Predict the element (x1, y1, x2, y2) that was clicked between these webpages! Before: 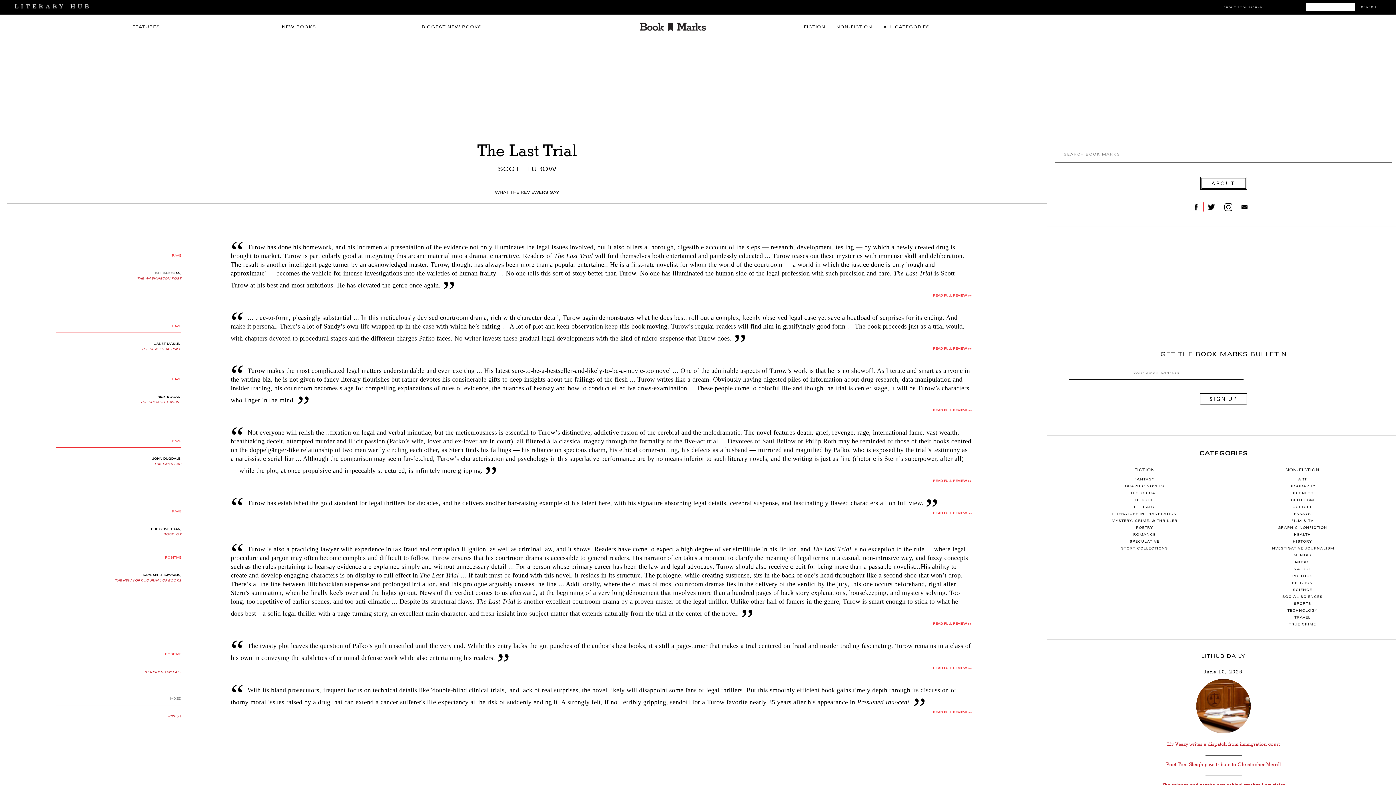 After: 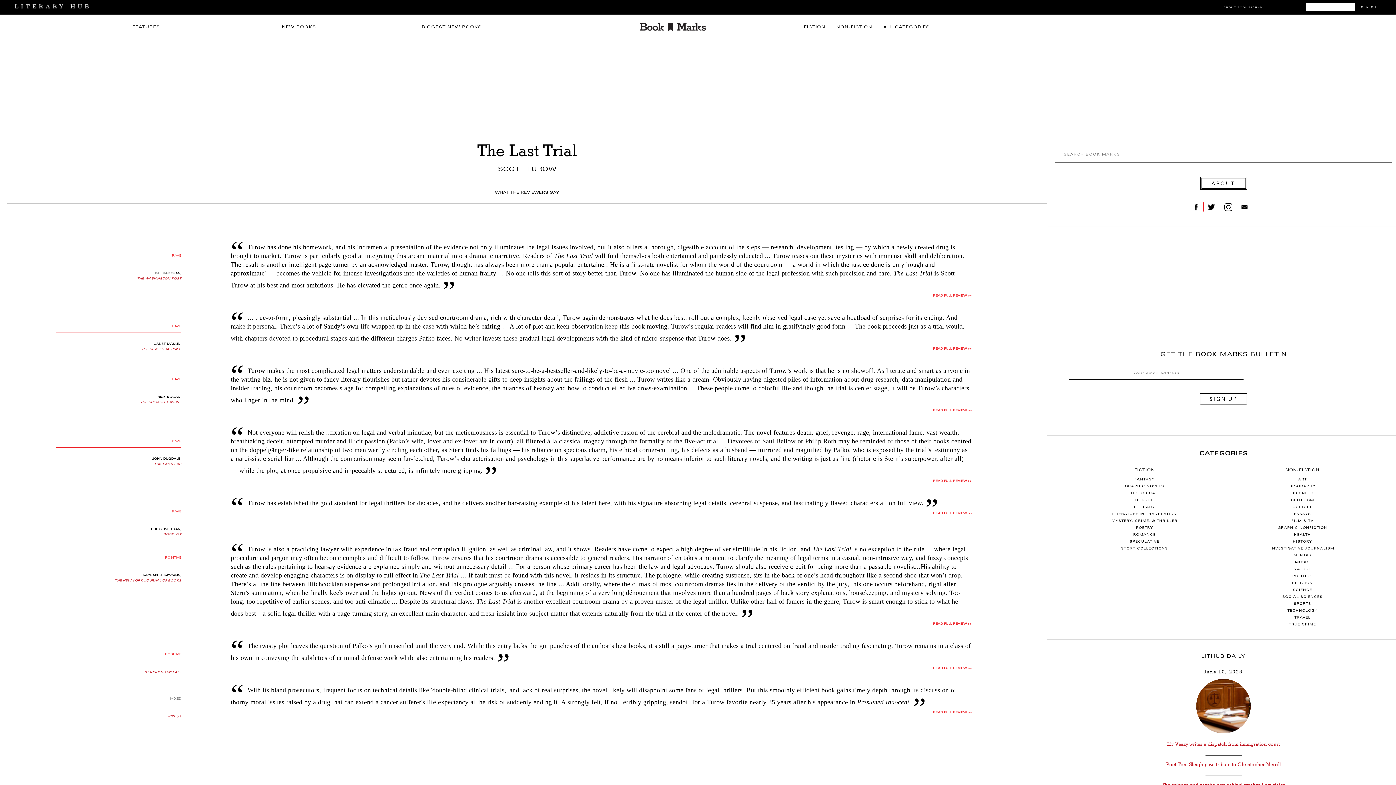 Action: bbox: (1241, 204, 1252, 209)